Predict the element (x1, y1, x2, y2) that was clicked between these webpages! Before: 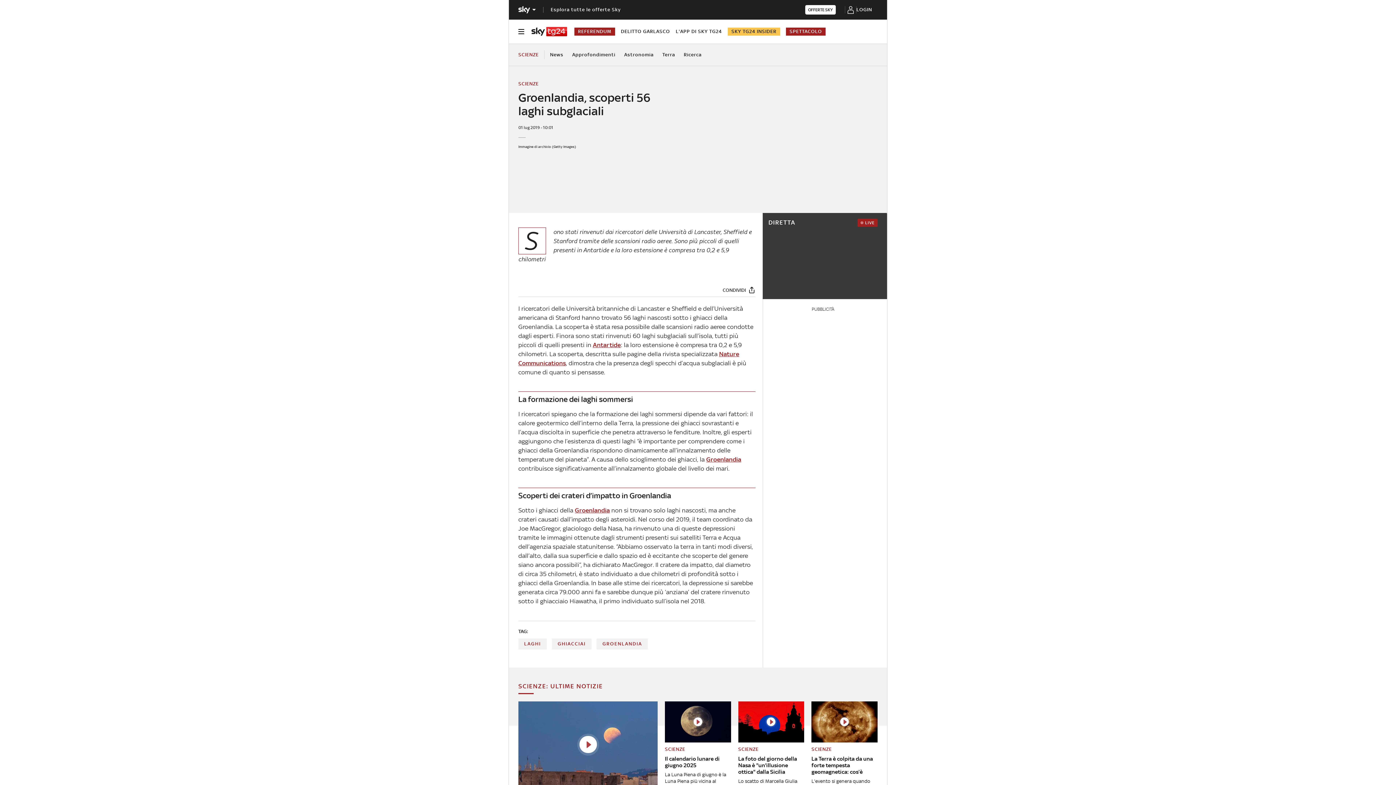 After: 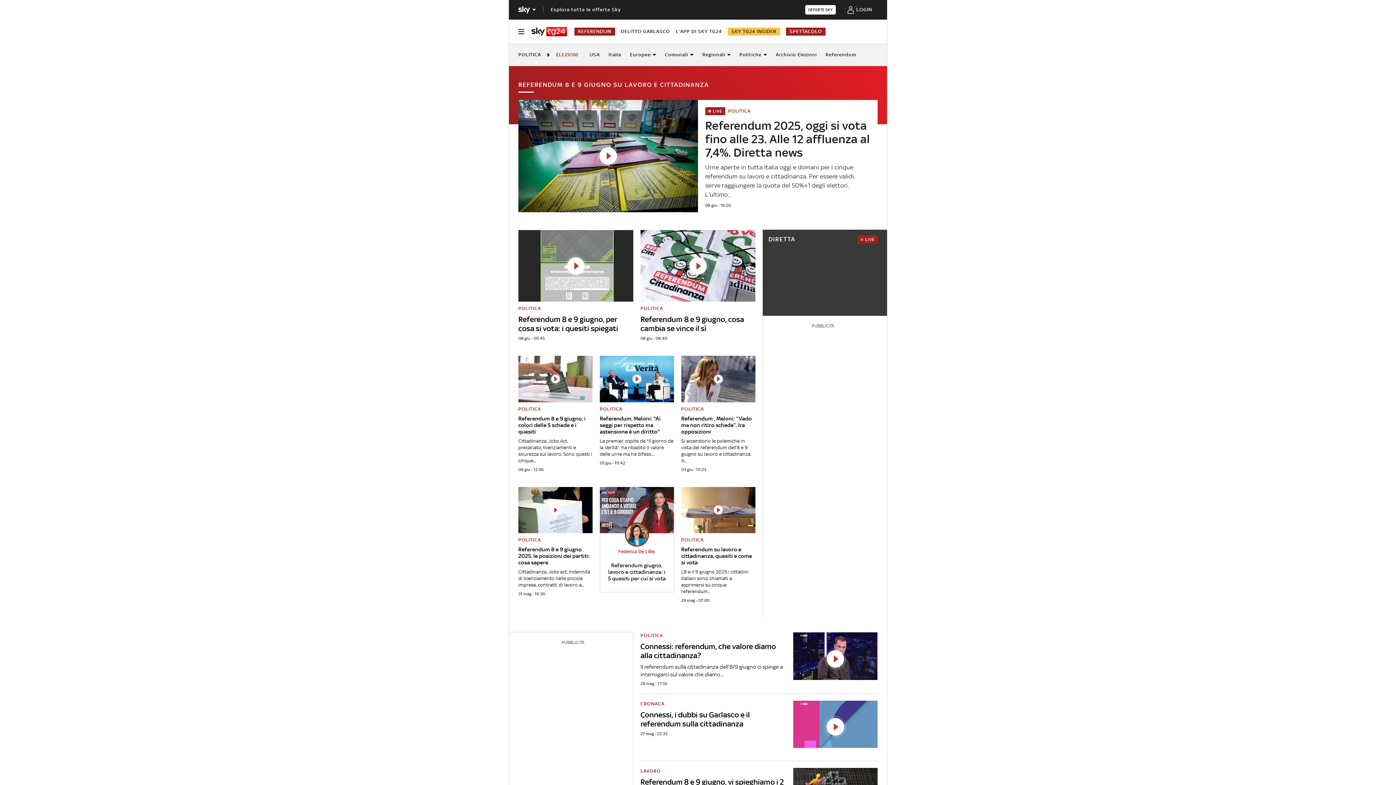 Action: bbox: (574, 27, 615, 35) label: REFERENDUM